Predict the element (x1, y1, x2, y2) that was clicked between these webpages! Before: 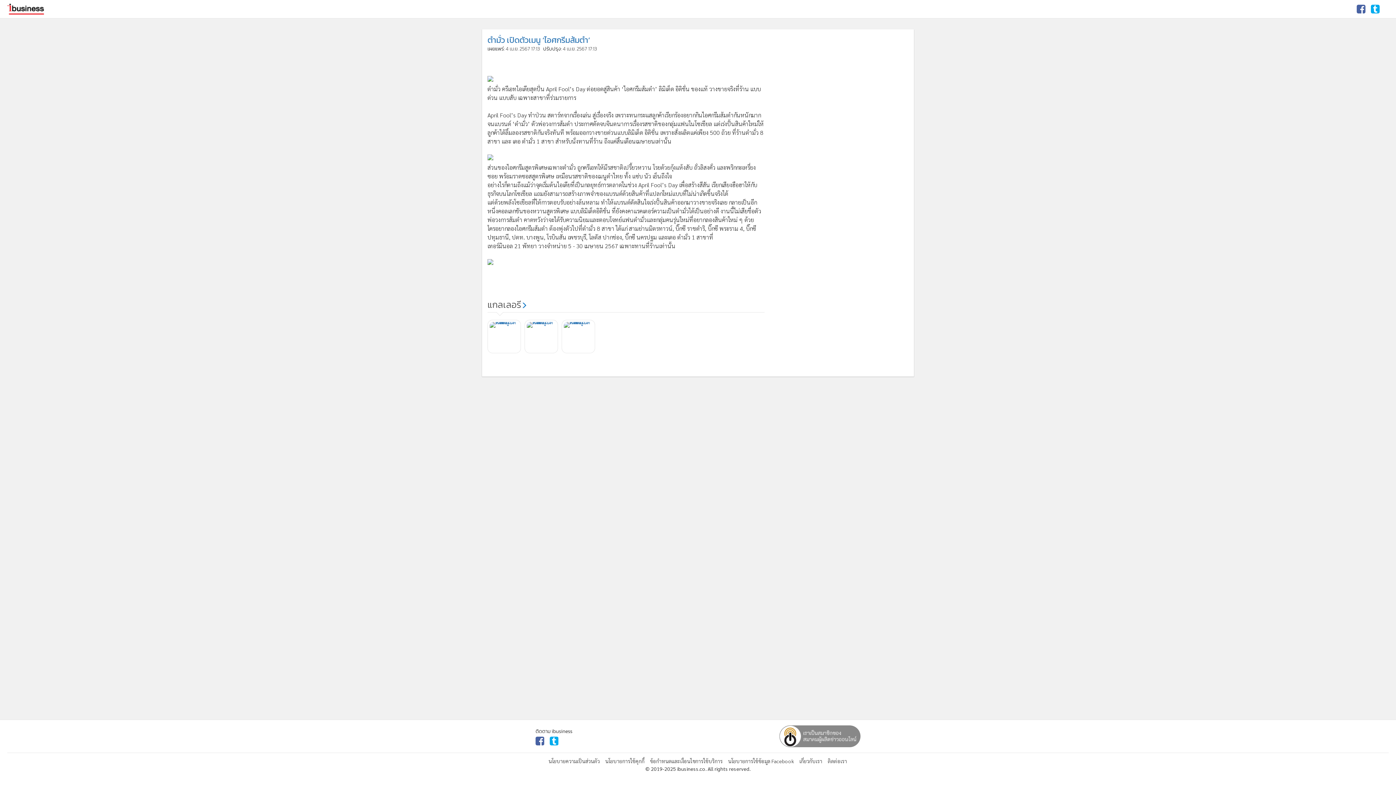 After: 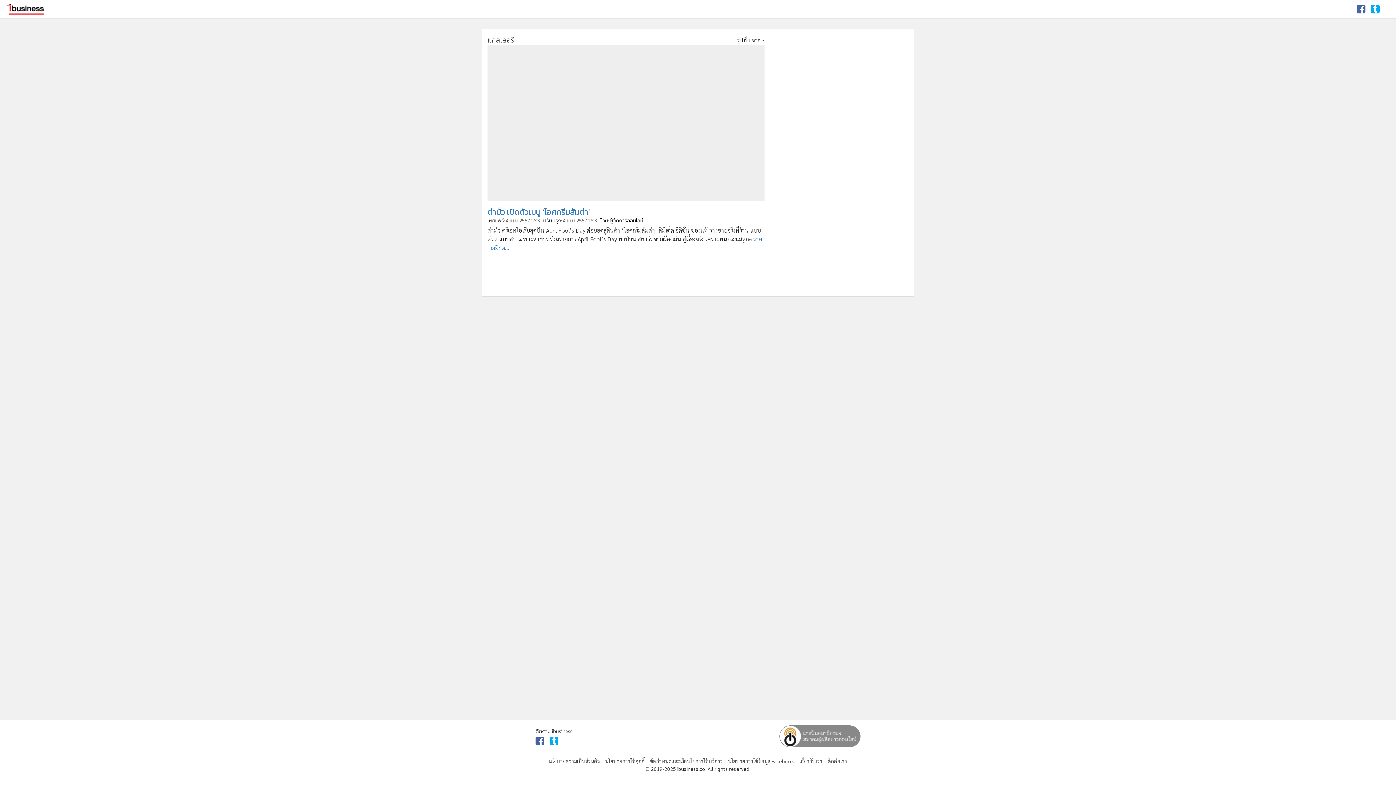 Action: bbox: (561, 321, 595, 354)